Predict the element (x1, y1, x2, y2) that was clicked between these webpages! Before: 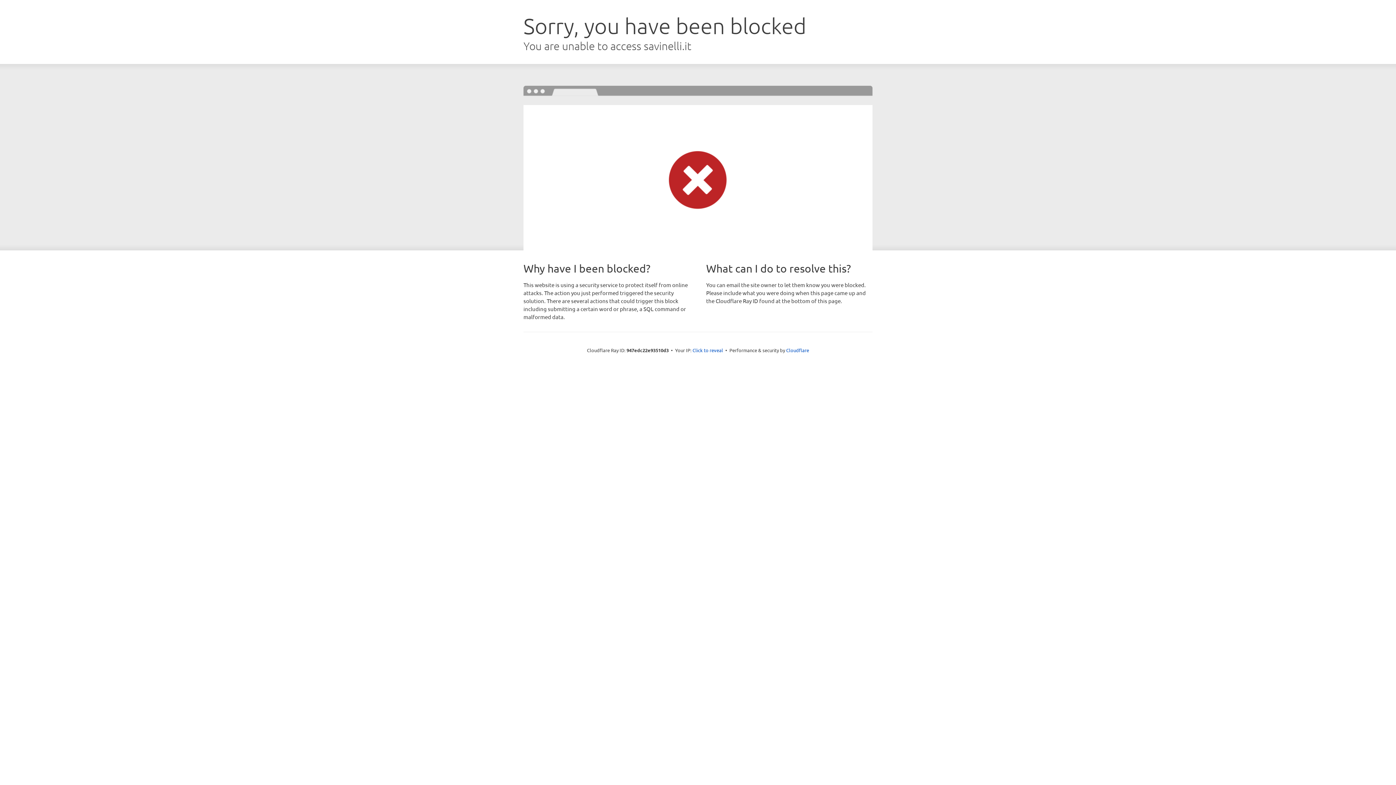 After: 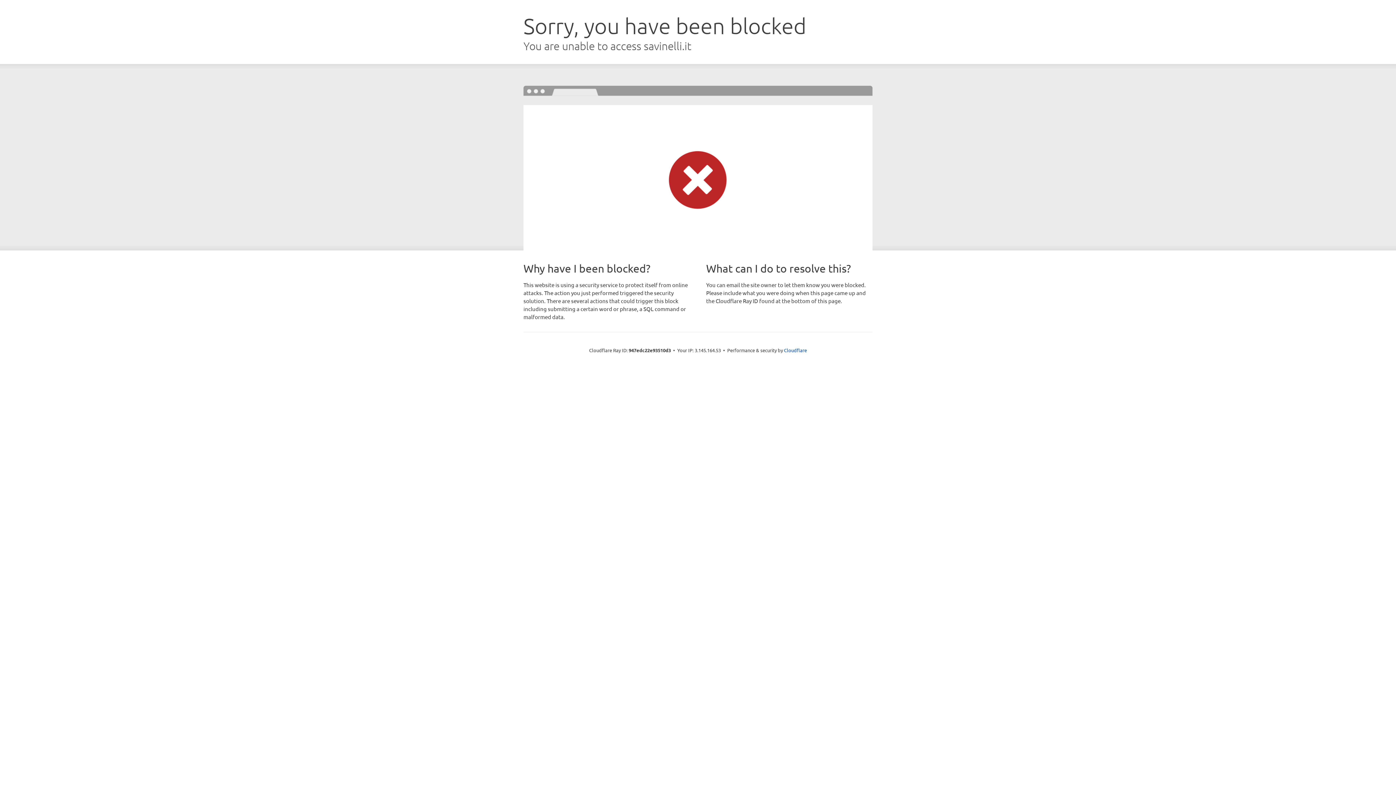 Action: bbox: (692, 346, 723, 353) label: Click to reveal